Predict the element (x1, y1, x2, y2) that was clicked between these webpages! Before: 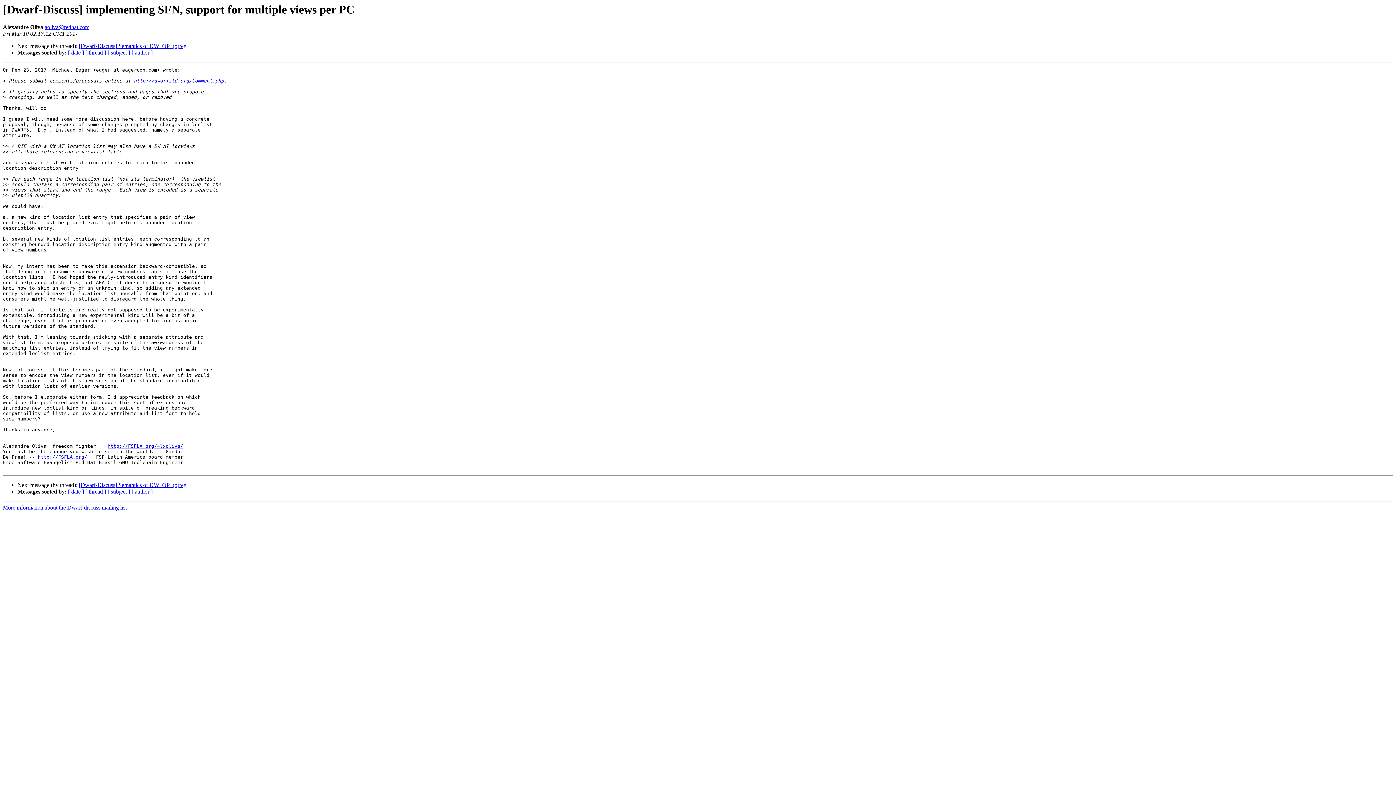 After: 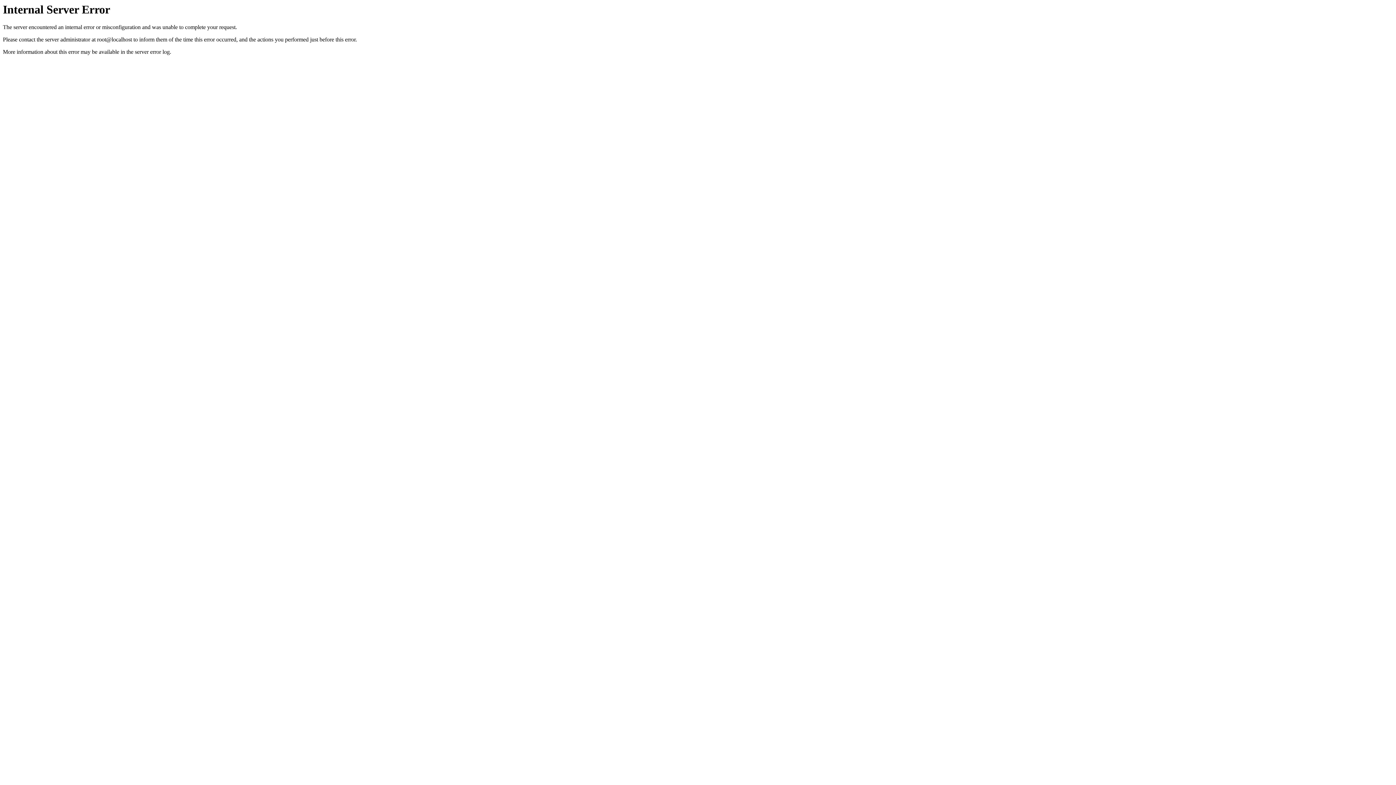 Action: bbox: (78, 482, 186, 488) label: [Dwarf-Discuss] Semantics of DW_OP_(b)reg